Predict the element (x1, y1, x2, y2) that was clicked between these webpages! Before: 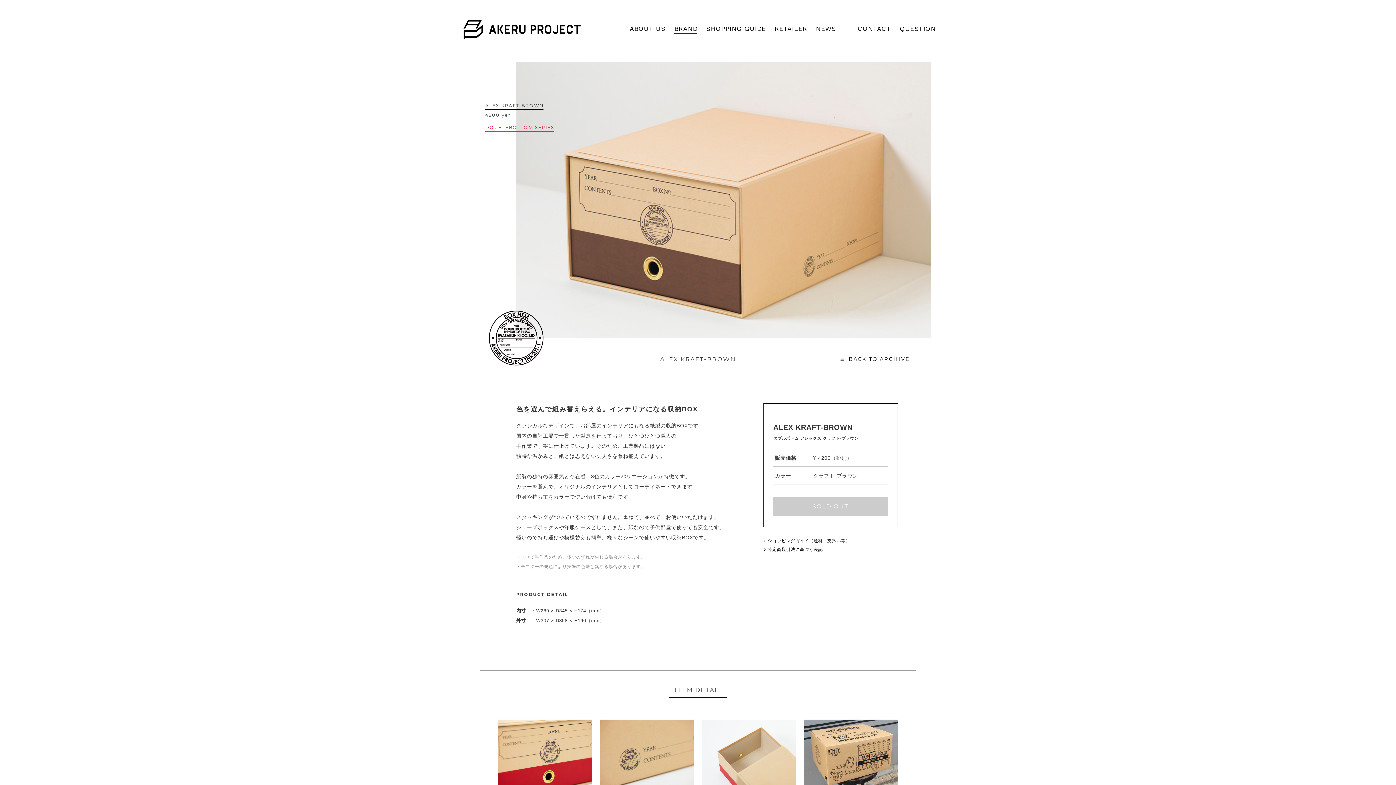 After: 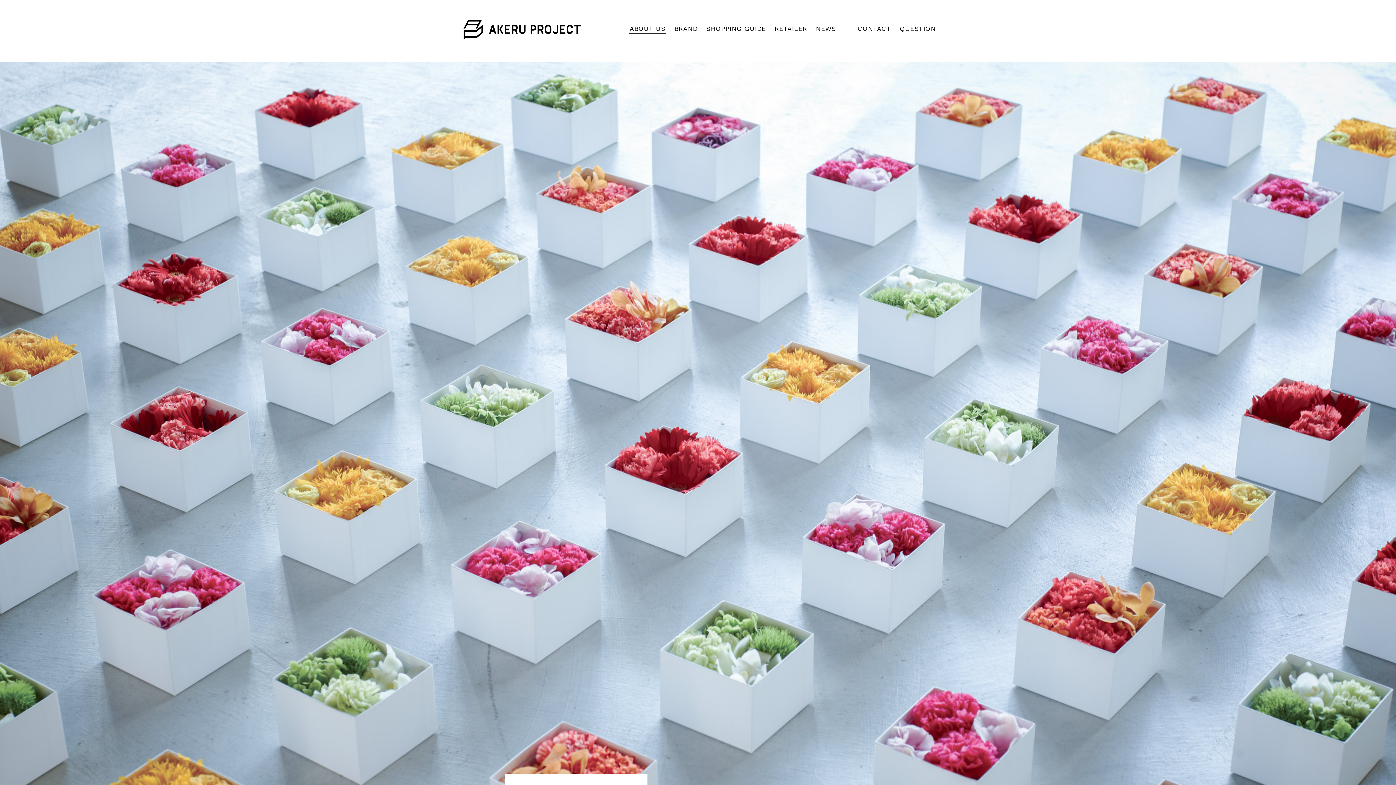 Action: bbox: (625, 0, 669, 47) label: ABOUT US